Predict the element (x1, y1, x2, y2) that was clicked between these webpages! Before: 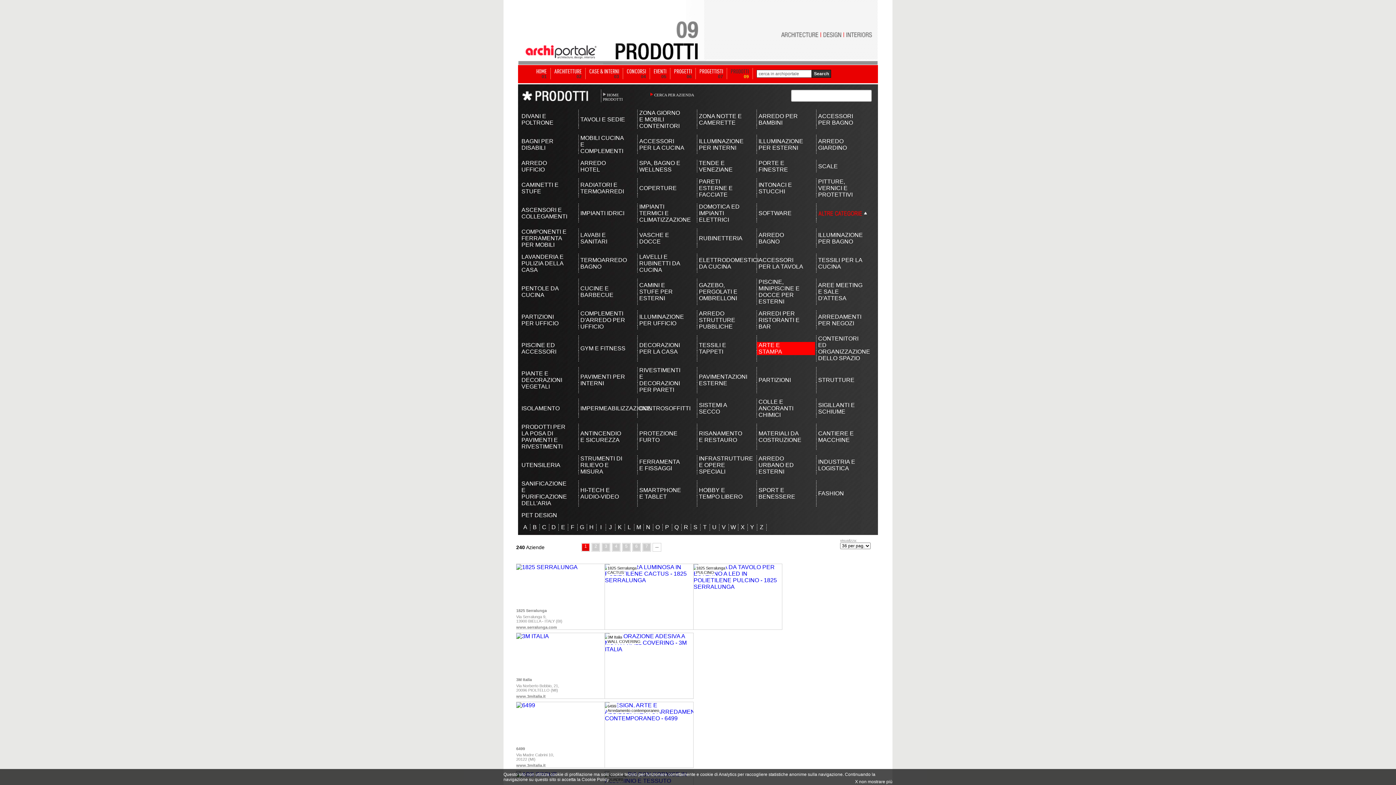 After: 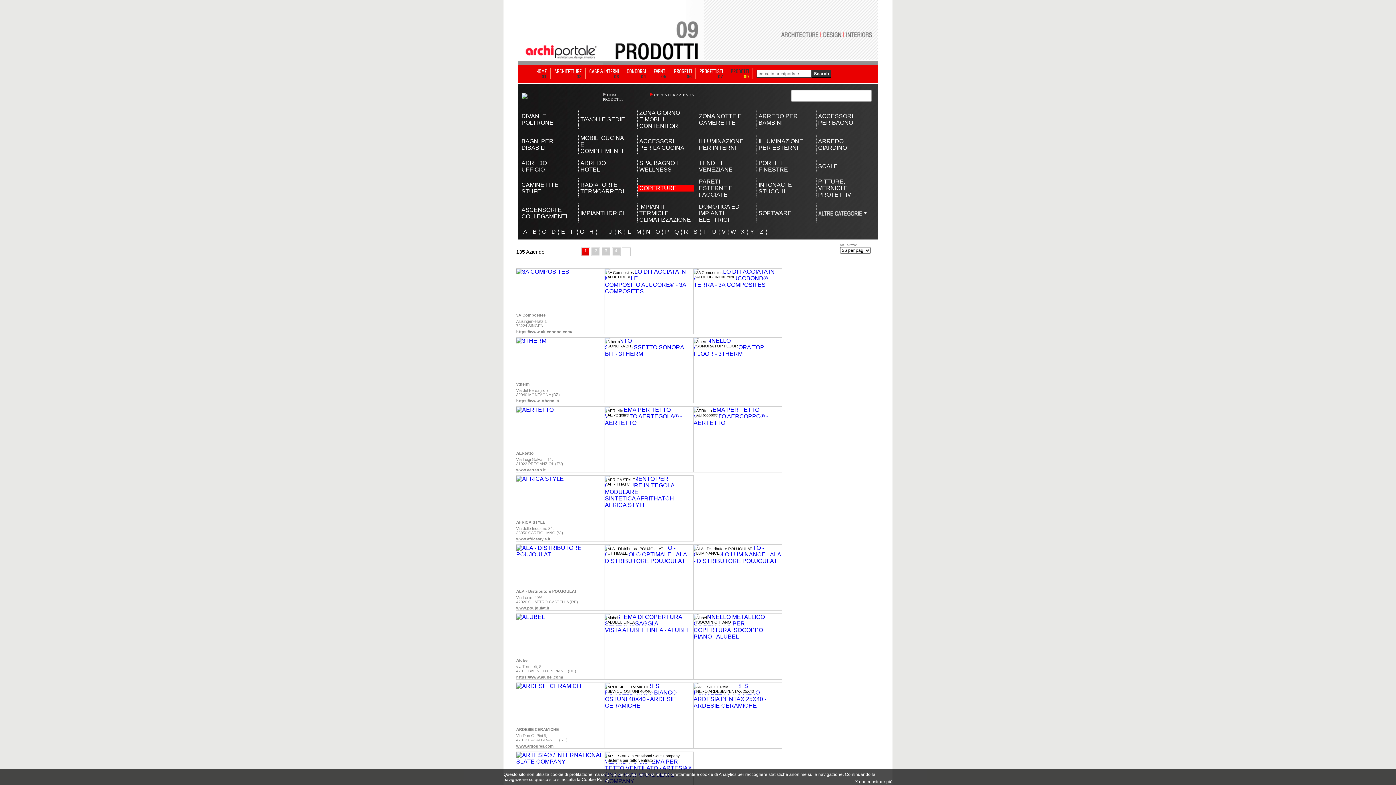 Action: label: COPERTURE bbox: (639, 185, 684, 191)